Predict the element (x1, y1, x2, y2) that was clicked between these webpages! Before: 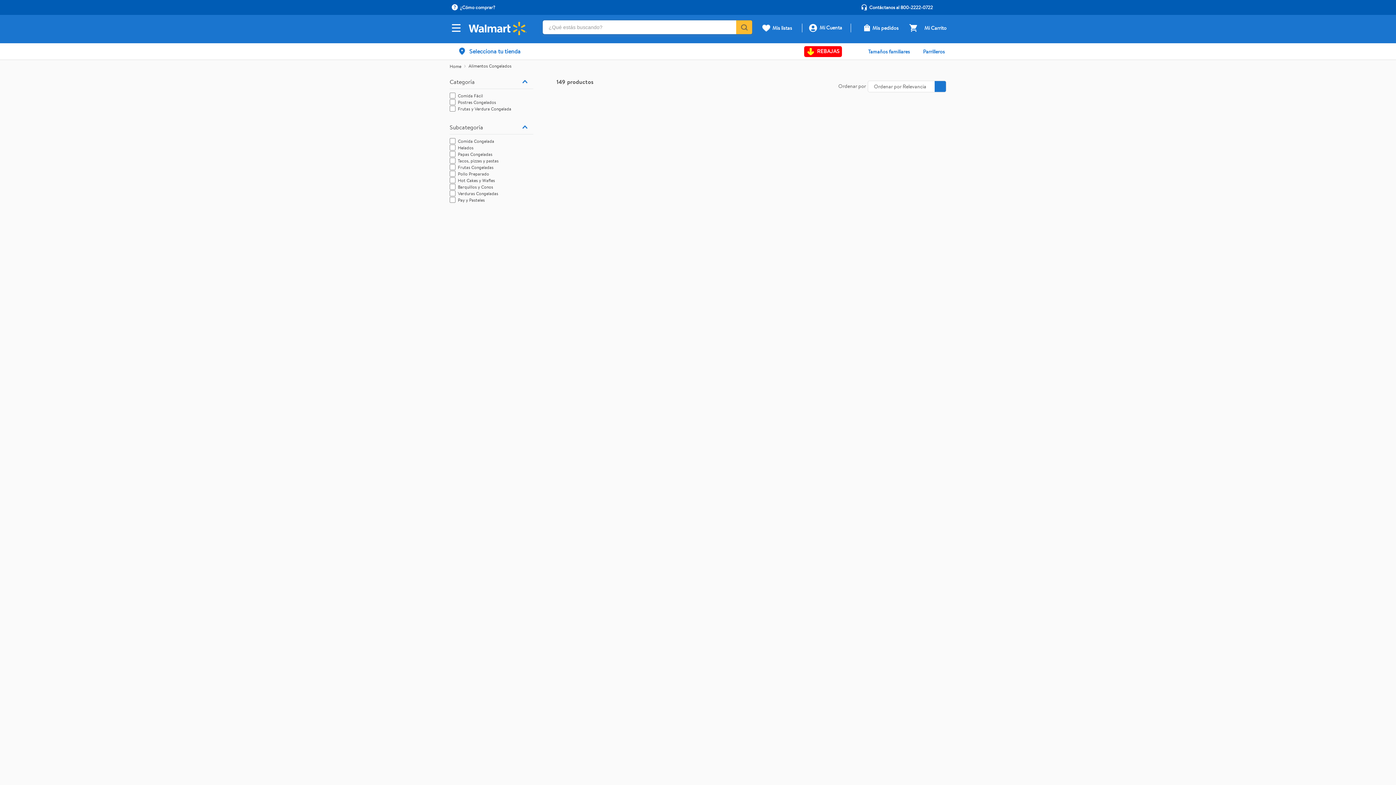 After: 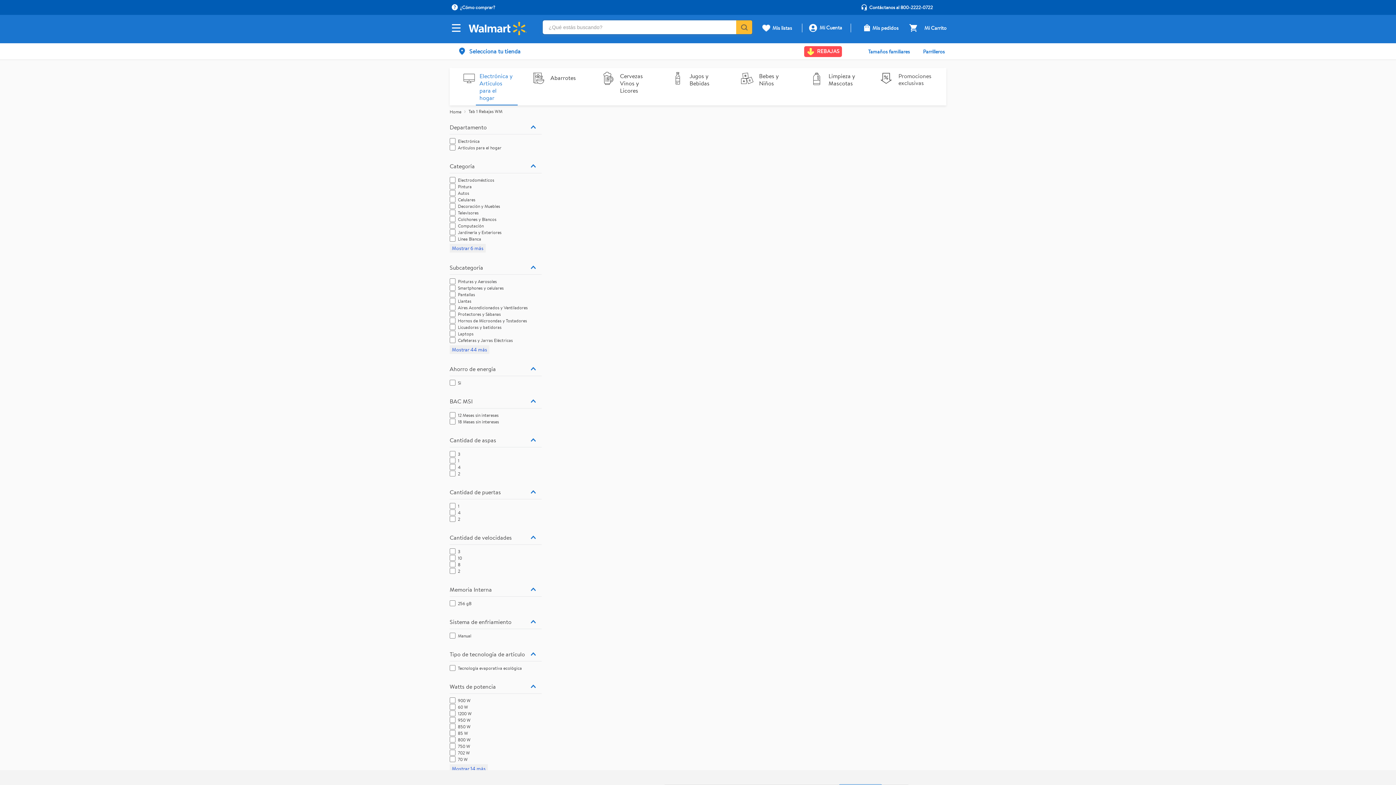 Action: bbox: (454, 44, 492, 54) label: REBAJAS